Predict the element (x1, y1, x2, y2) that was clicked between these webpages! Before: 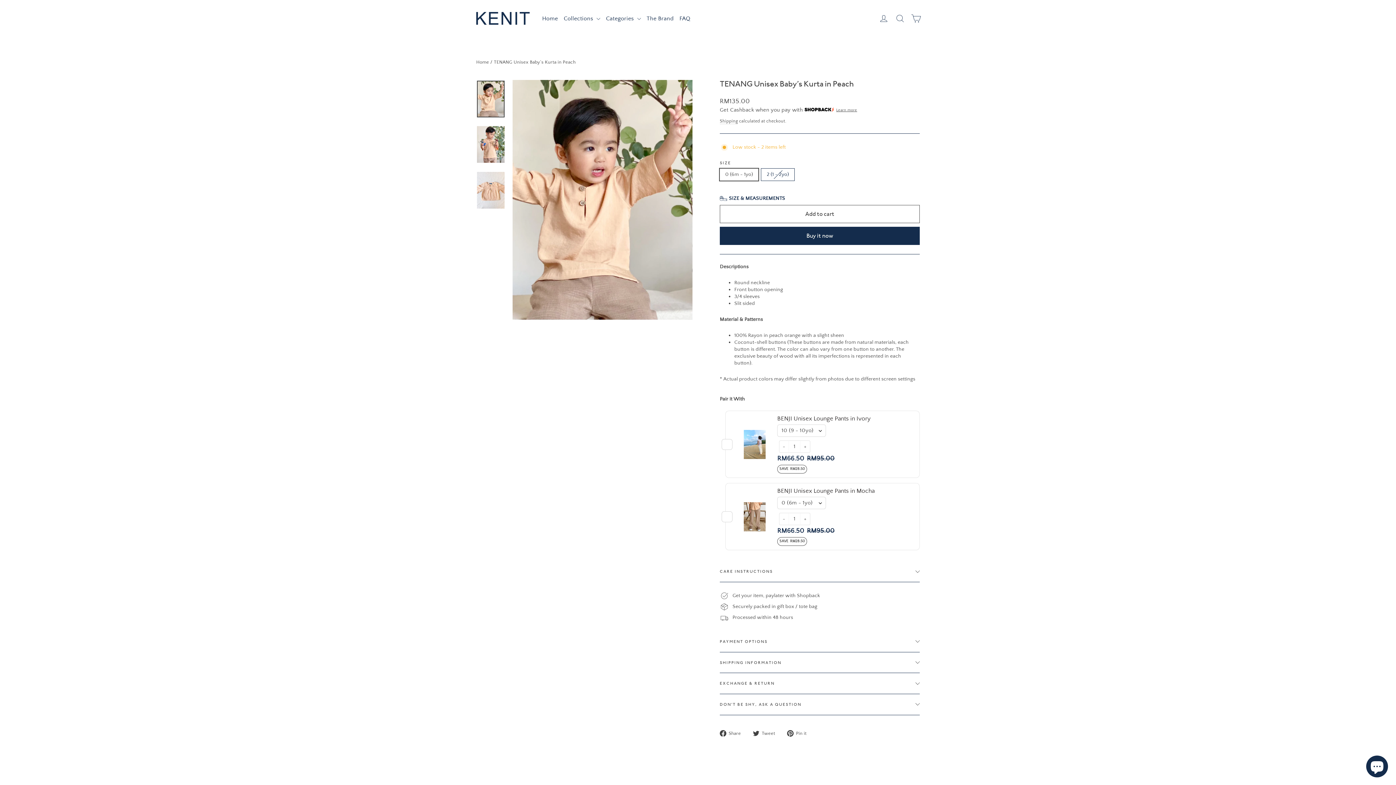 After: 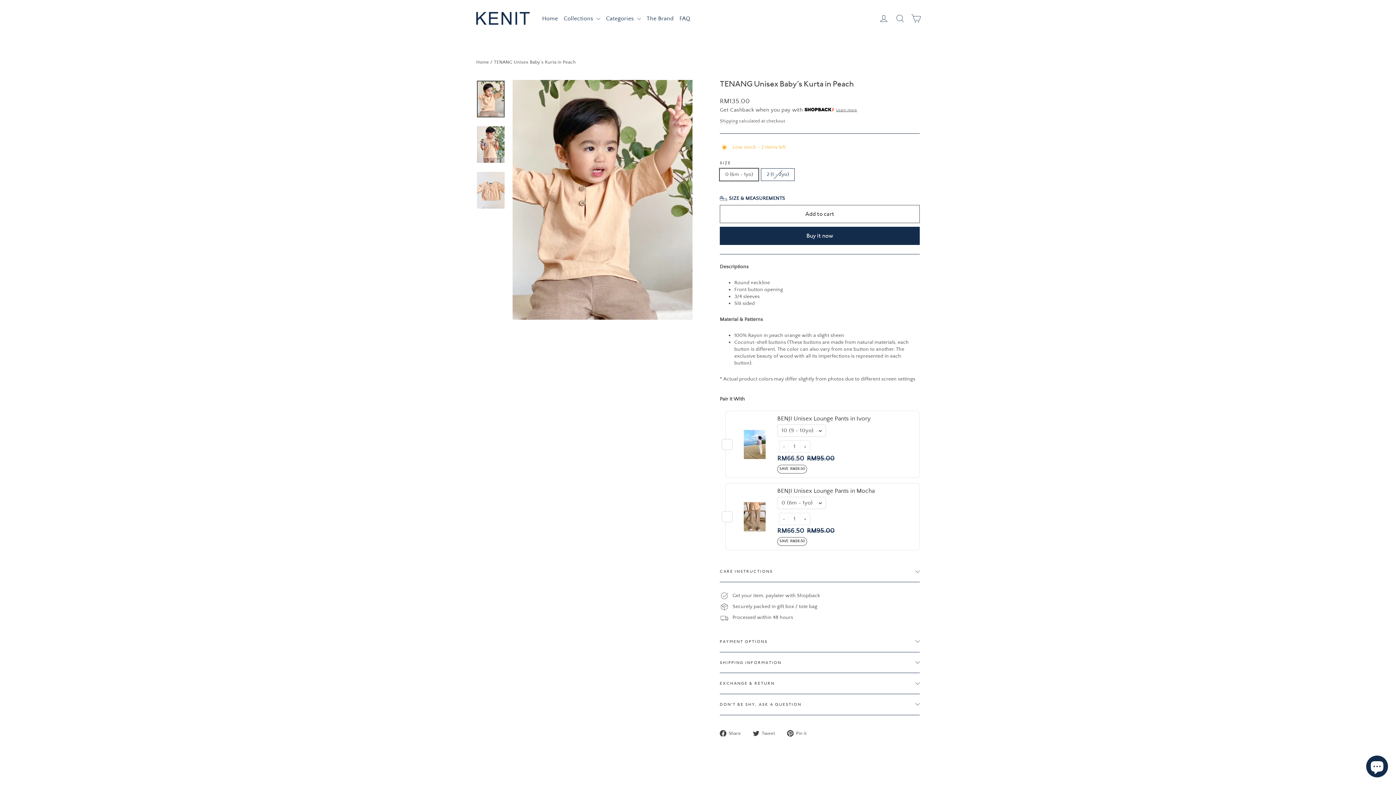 Action: bbox: (477, 80, 504, 117)